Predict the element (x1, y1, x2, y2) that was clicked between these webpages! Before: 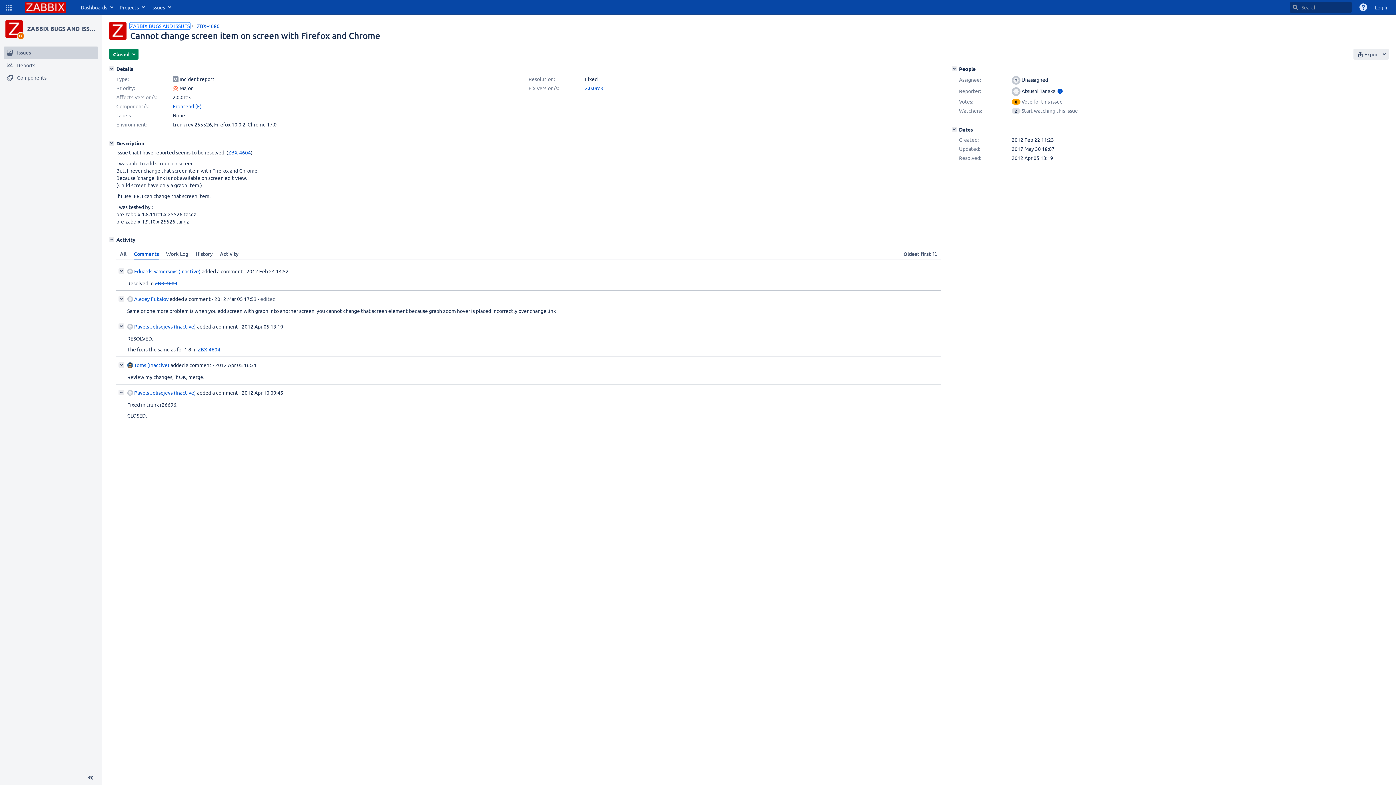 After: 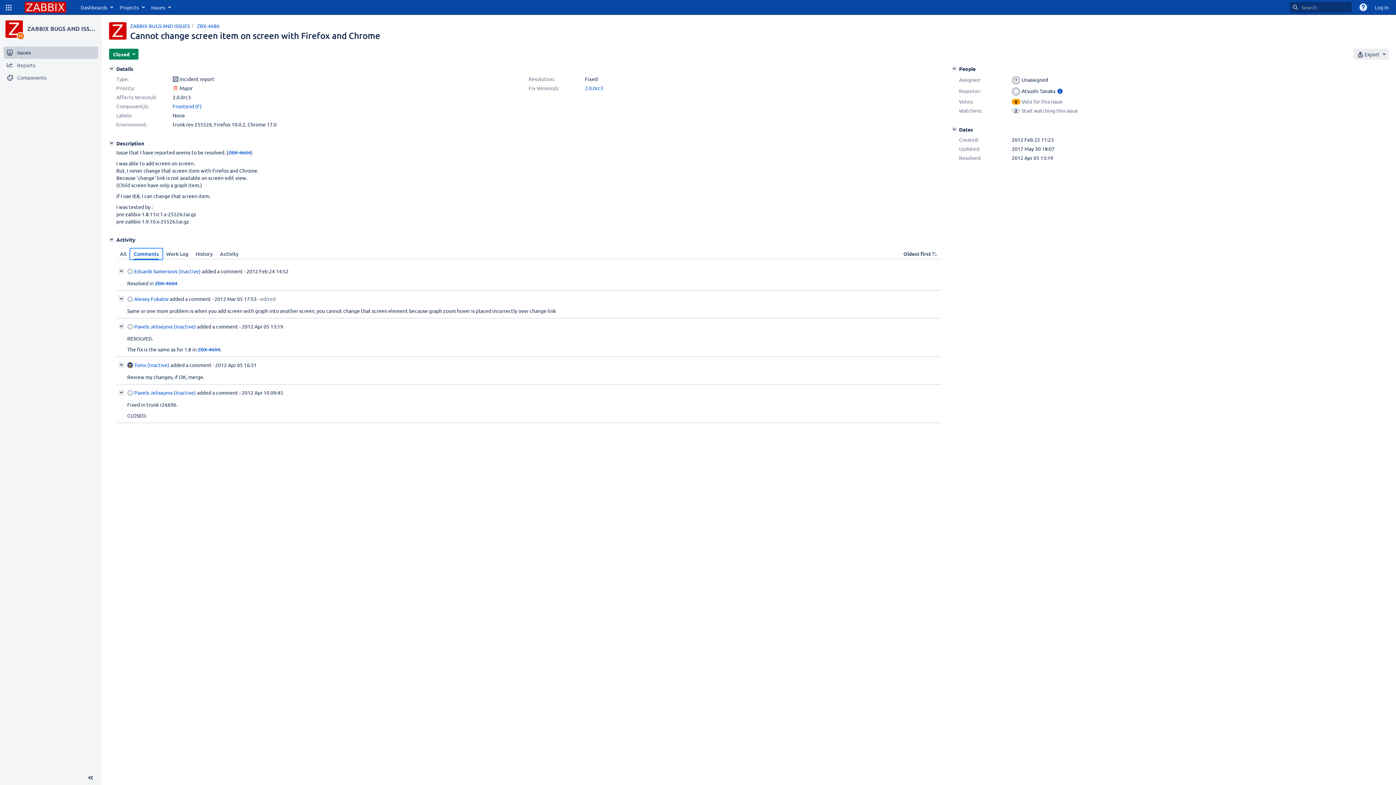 Action: label: Comments bbox: (130, 248, 162, 259)